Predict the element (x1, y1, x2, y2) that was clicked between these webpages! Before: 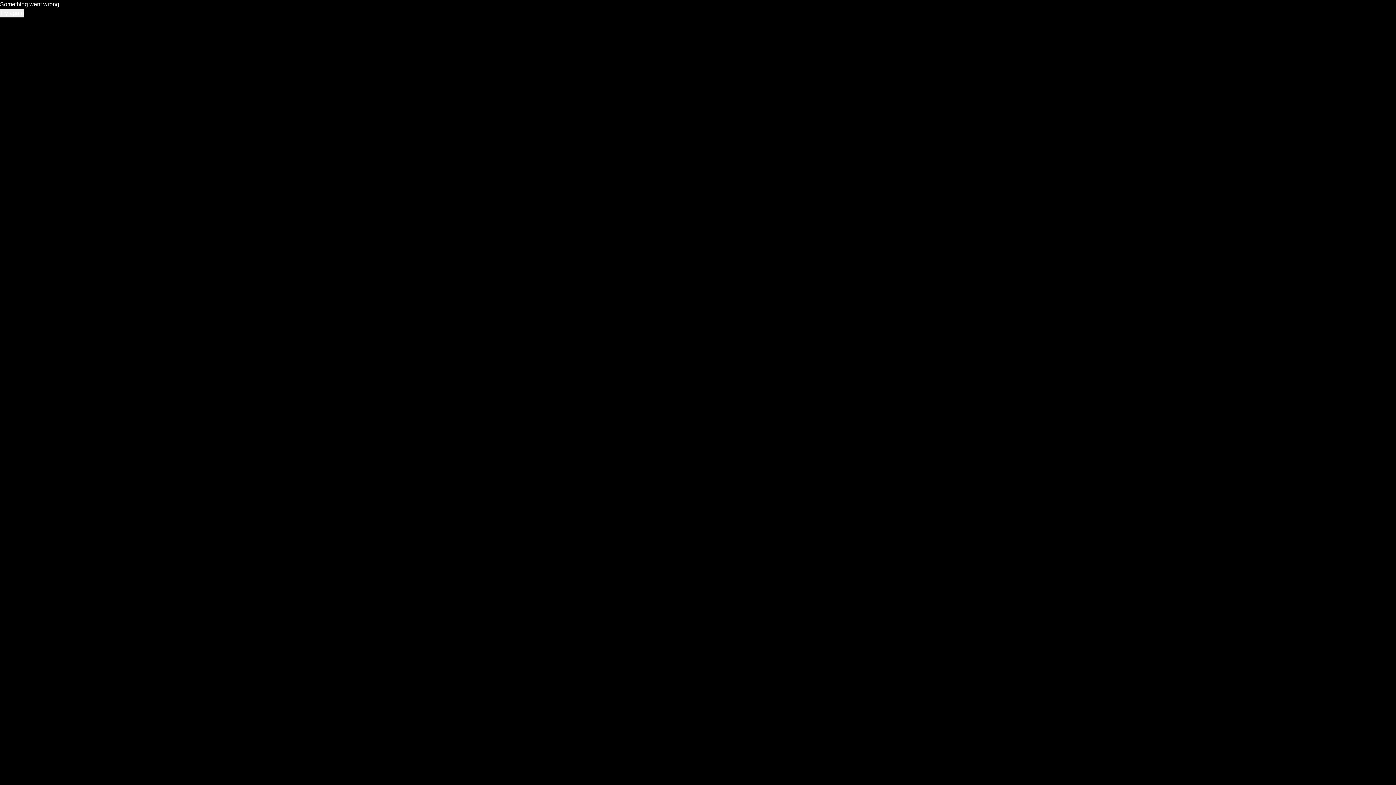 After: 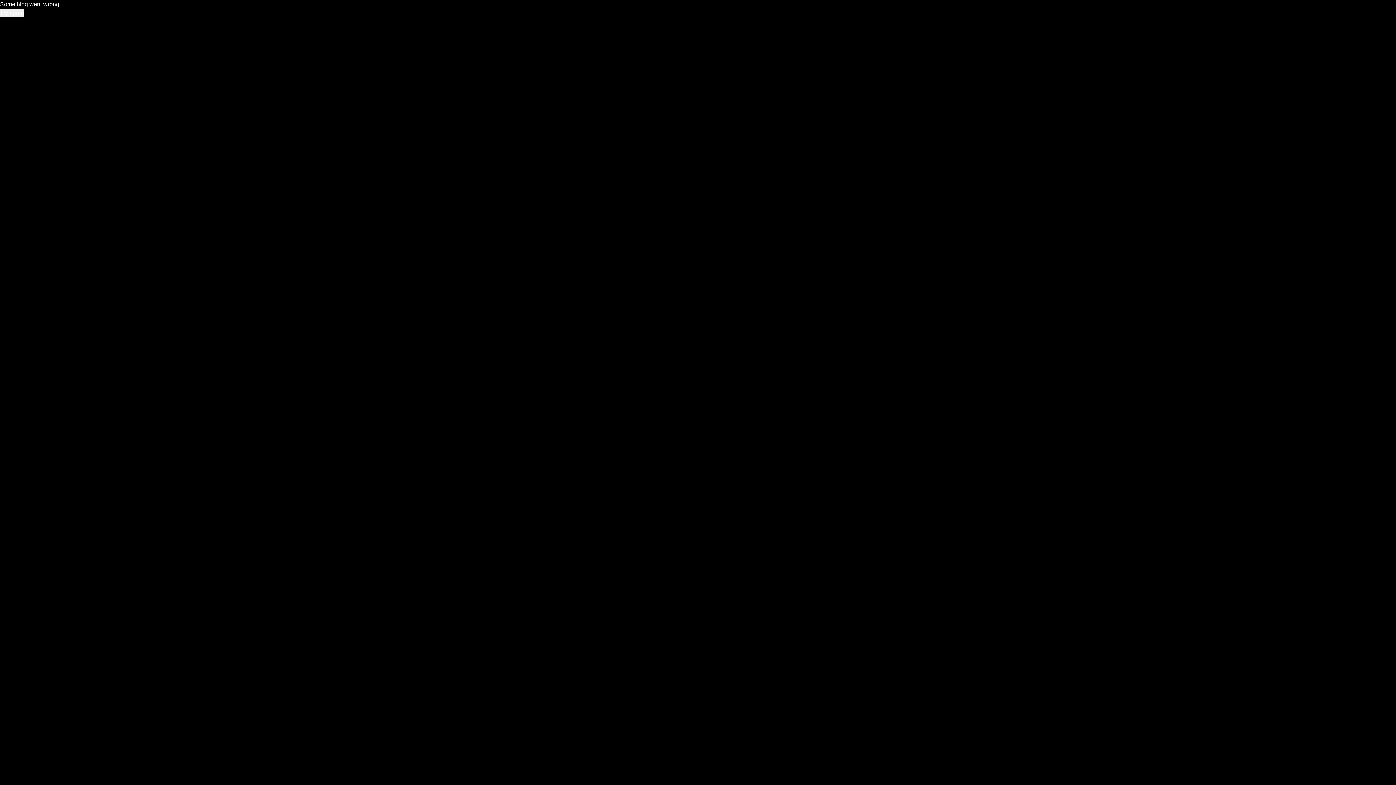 Action: label: Try again bbox: (0, 8, 24, 17)